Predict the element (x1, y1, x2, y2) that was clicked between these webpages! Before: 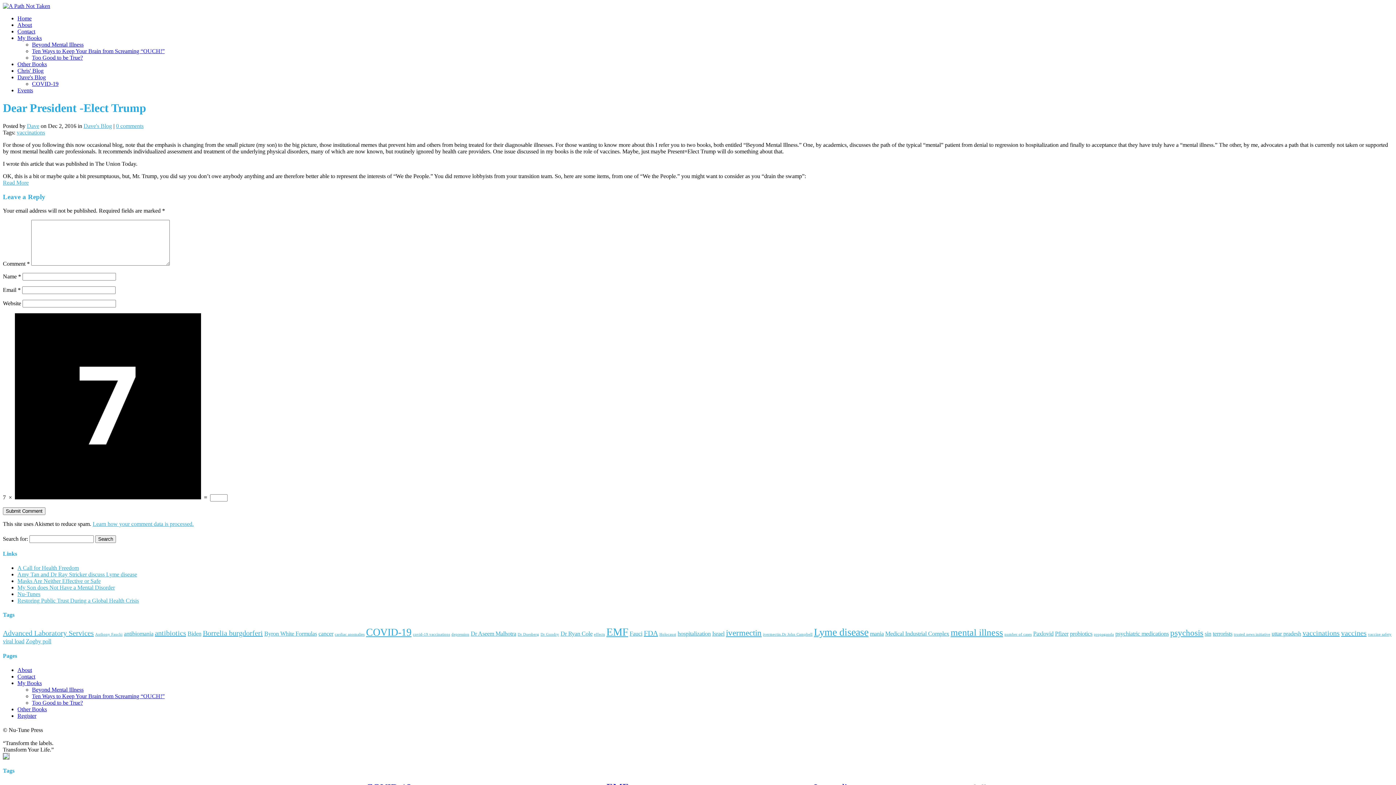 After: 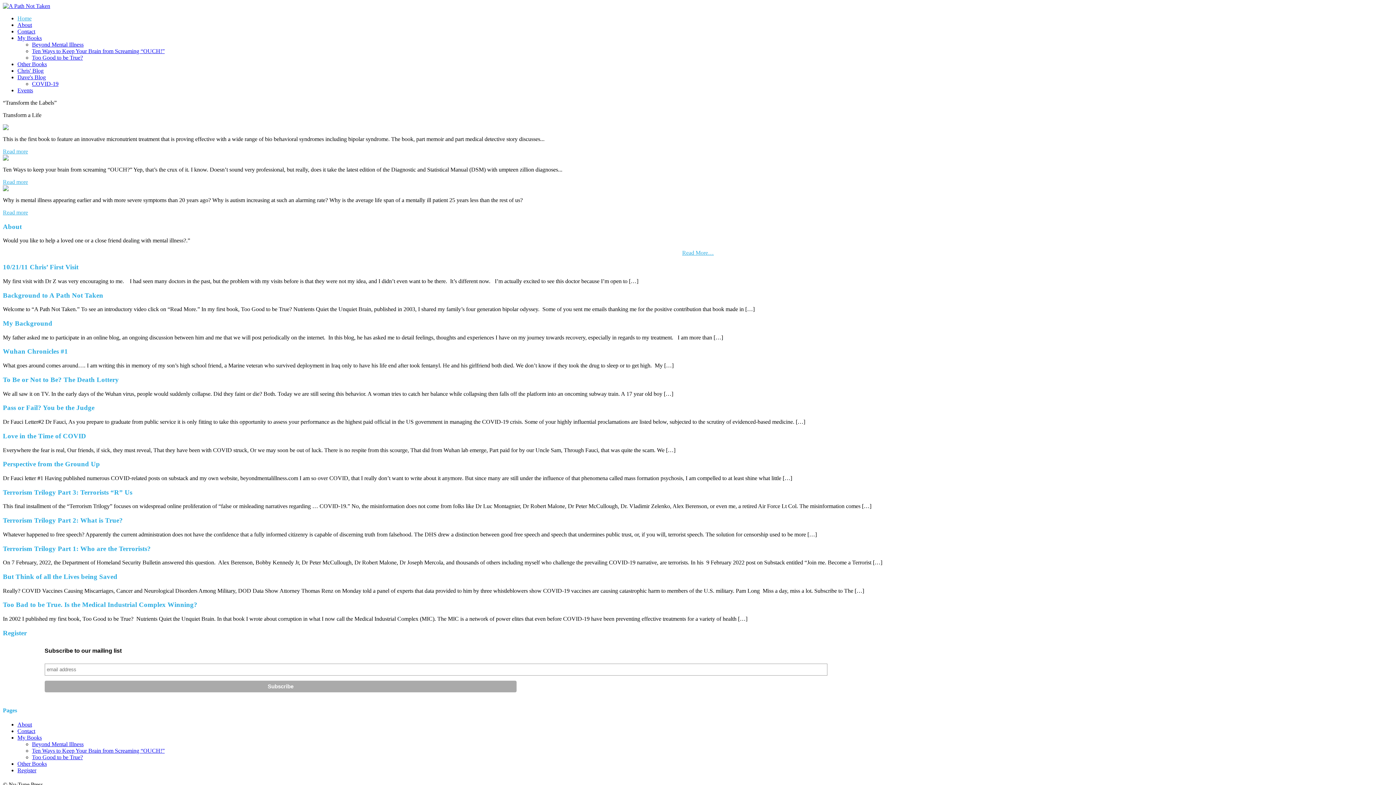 Action: bbox: (2, 2, 50, 9)